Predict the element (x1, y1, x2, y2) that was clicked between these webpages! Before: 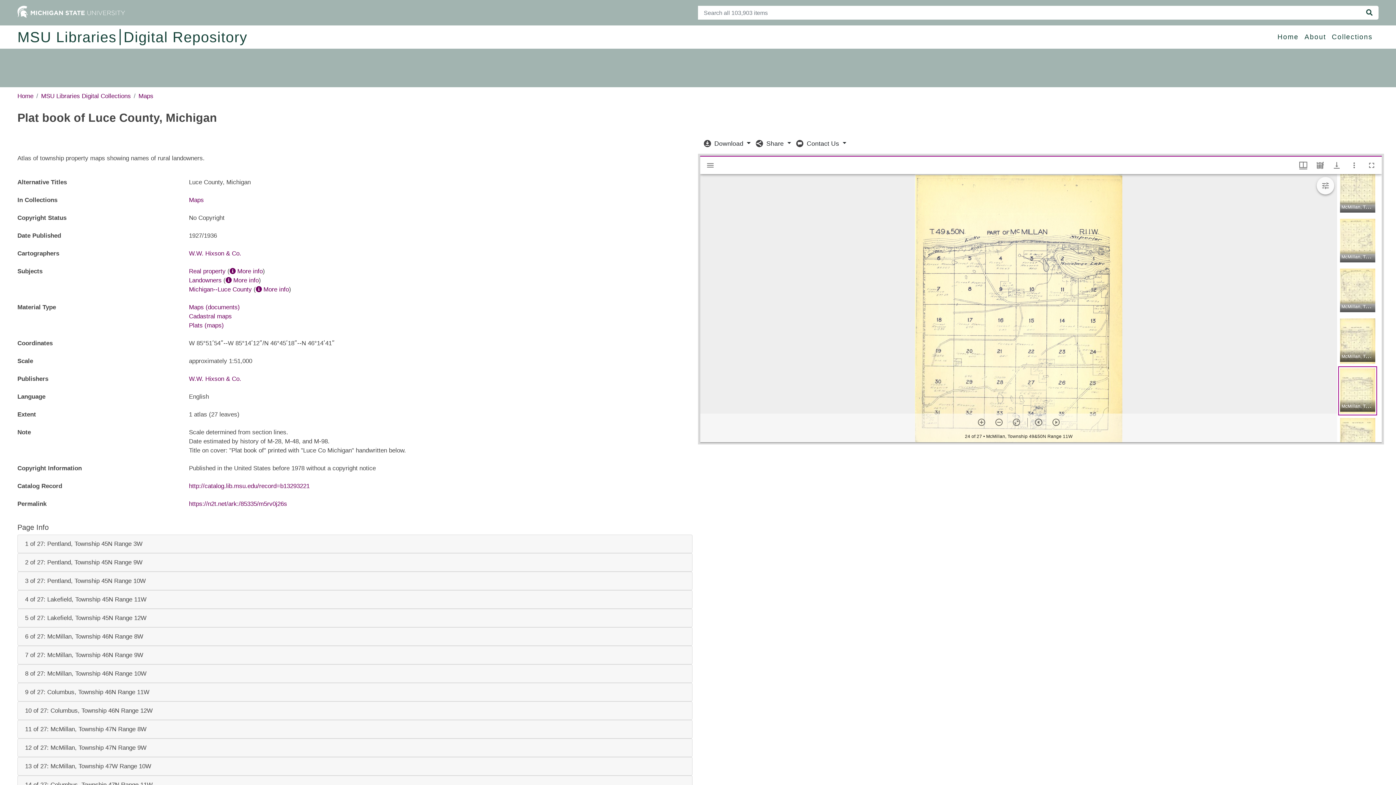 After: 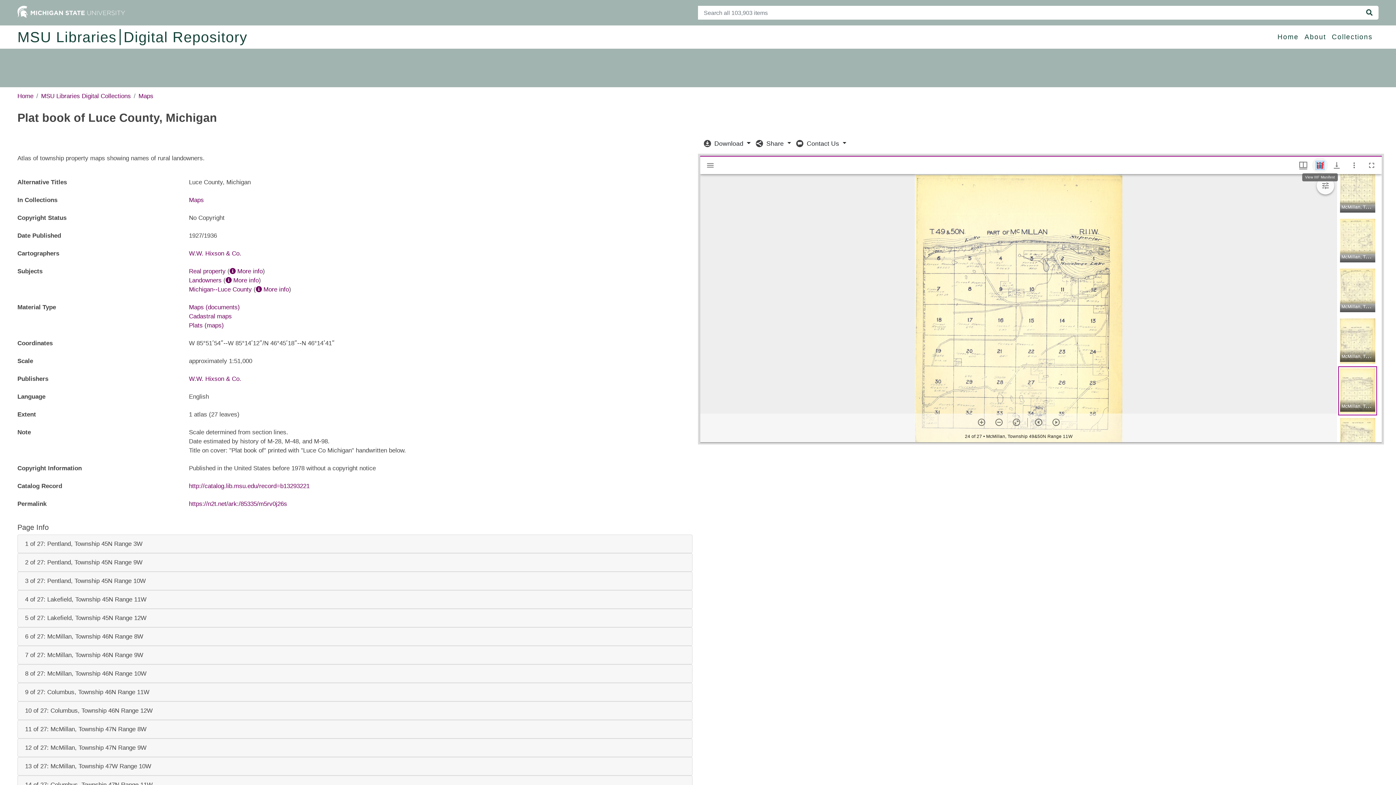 Action: label: View IIIF Manifest bbox: (1312, 157, 1328, 173)